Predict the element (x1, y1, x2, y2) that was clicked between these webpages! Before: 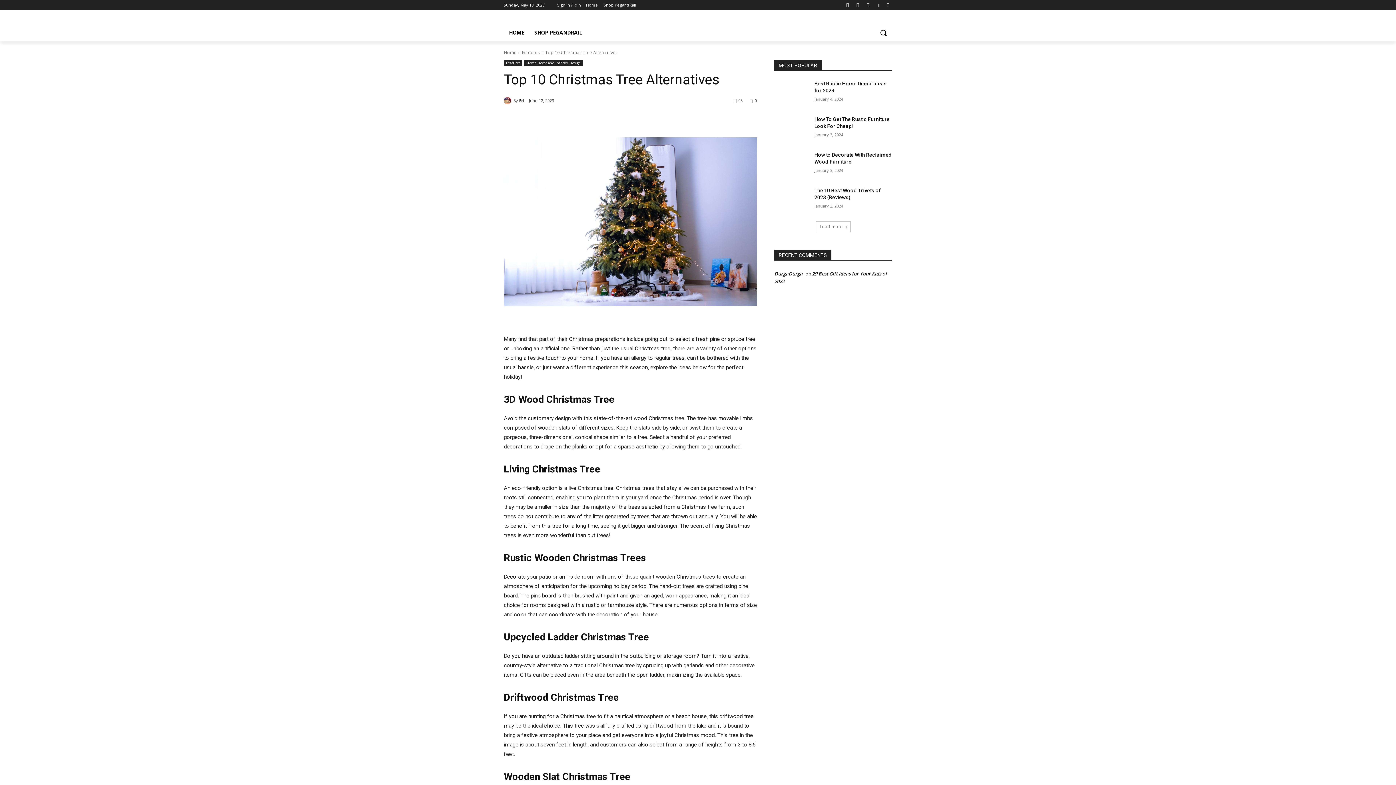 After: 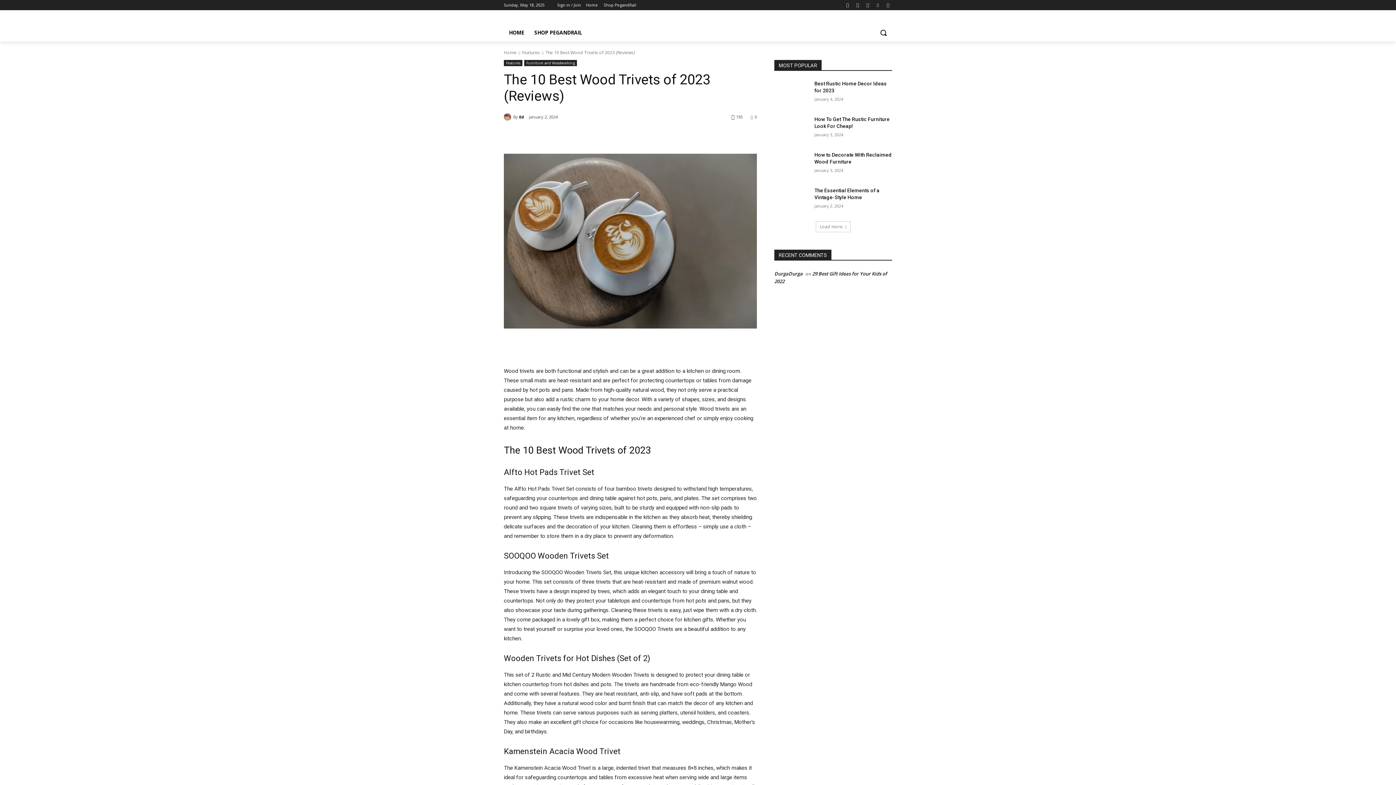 Action: bbox: (774, 187, 809, 212)